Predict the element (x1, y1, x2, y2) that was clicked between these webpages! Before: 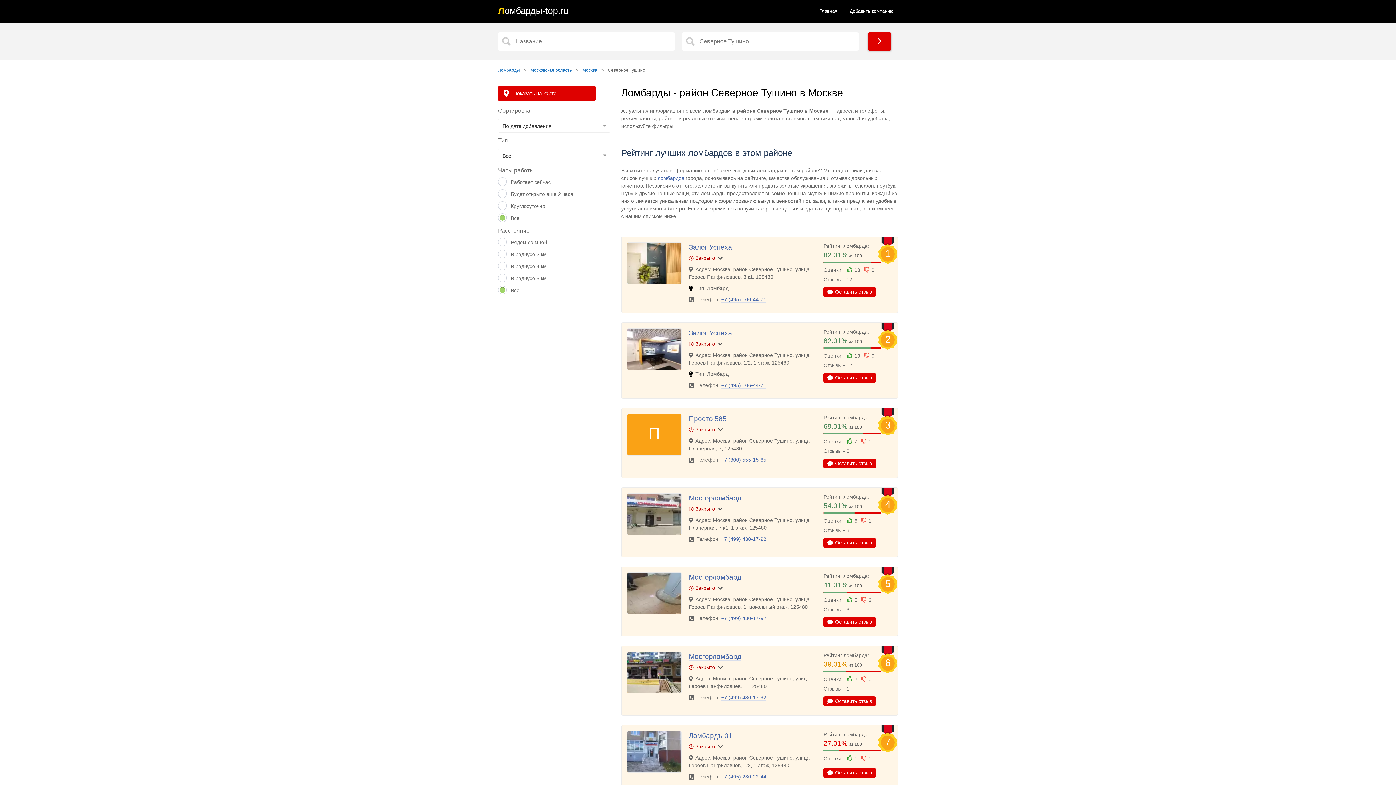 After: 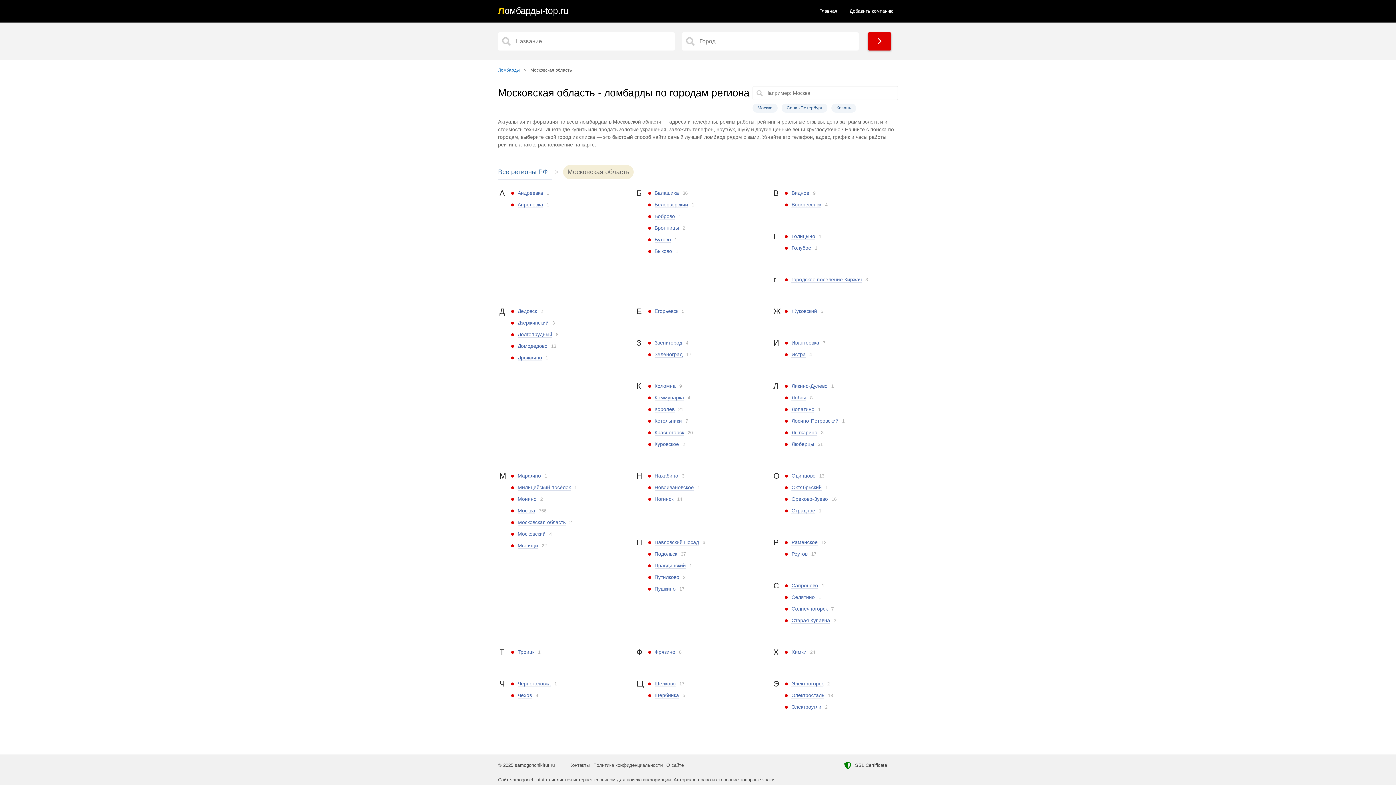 Action: bbox: (530, 67, 572, 73) label: Московская область